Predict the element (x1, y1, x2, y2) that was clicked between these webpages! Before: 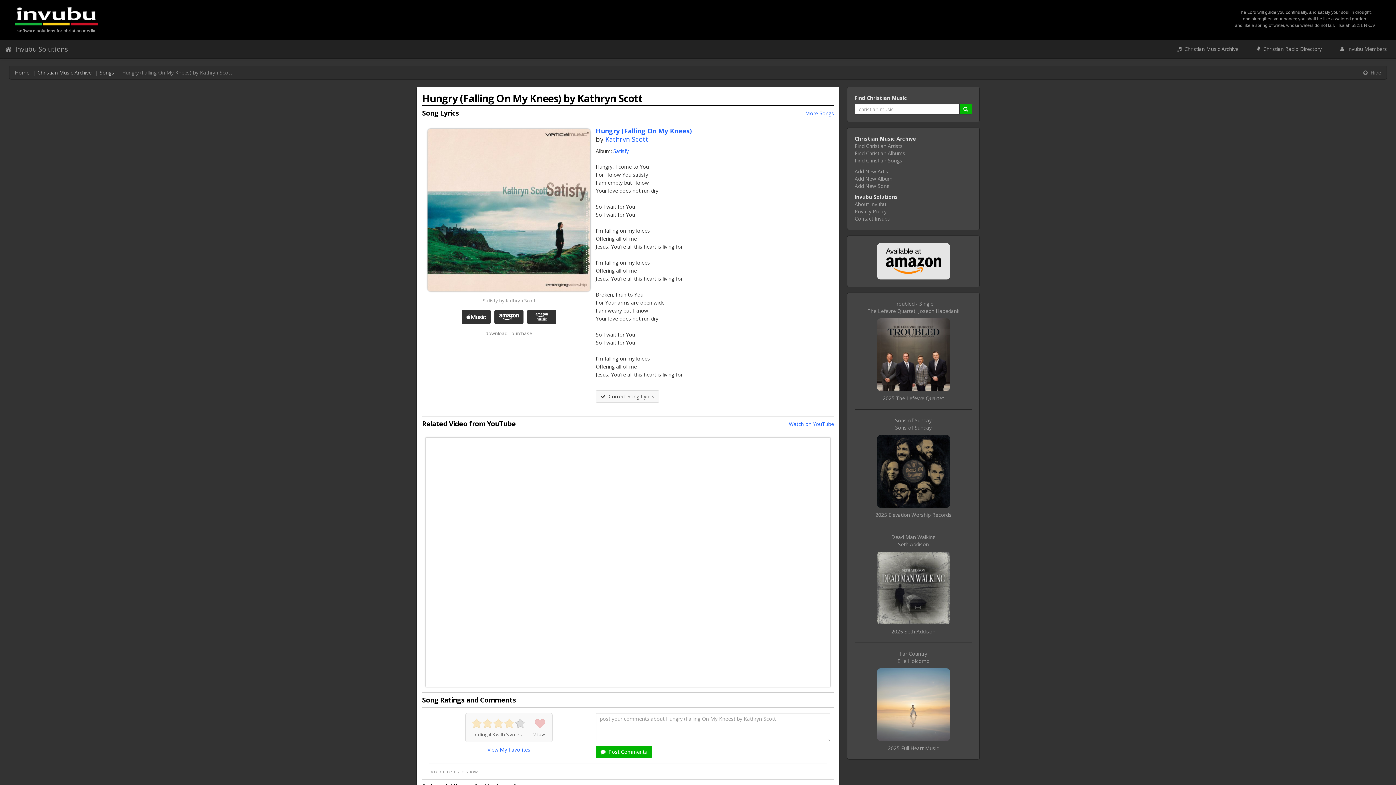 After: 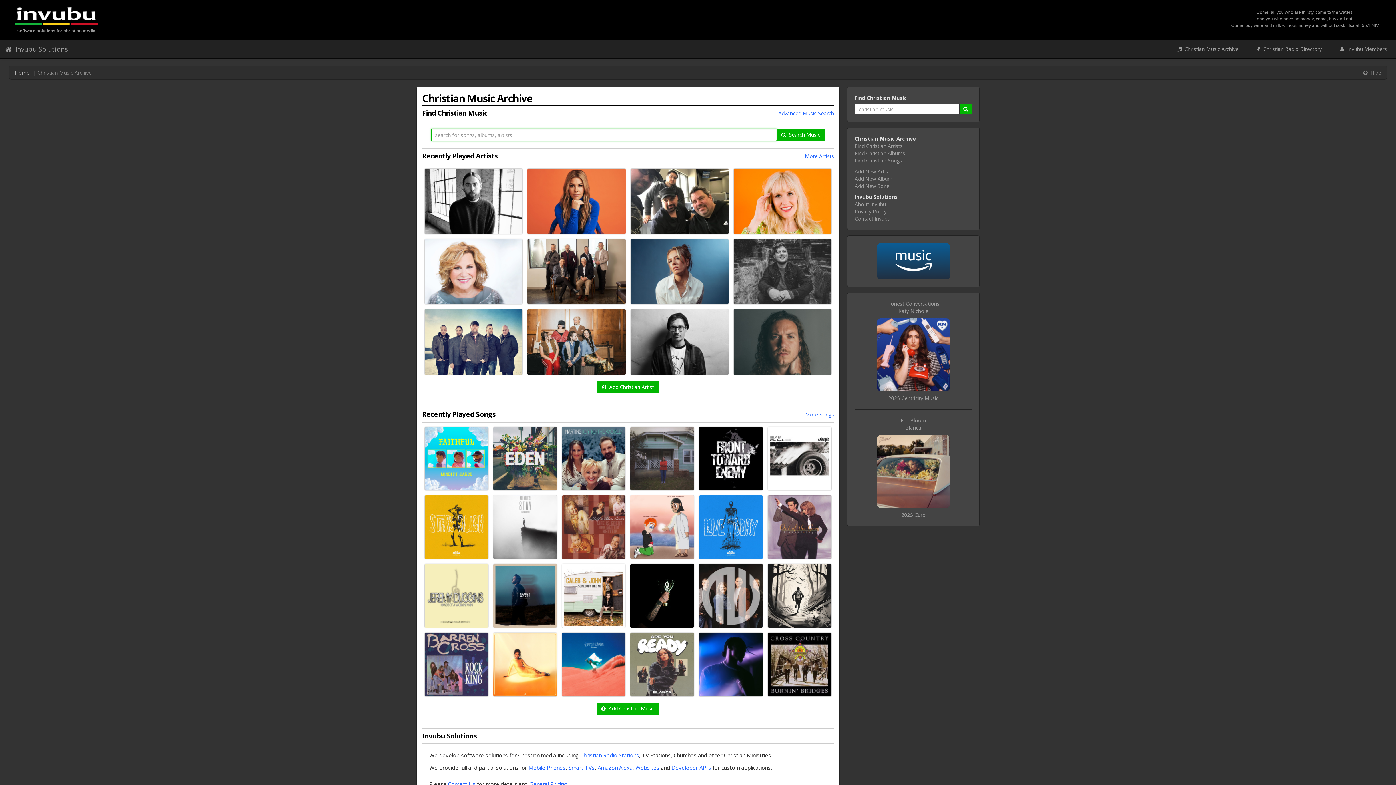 Action: label:   Christian Music Archive bbox: (1170, 40, 1246, 58)